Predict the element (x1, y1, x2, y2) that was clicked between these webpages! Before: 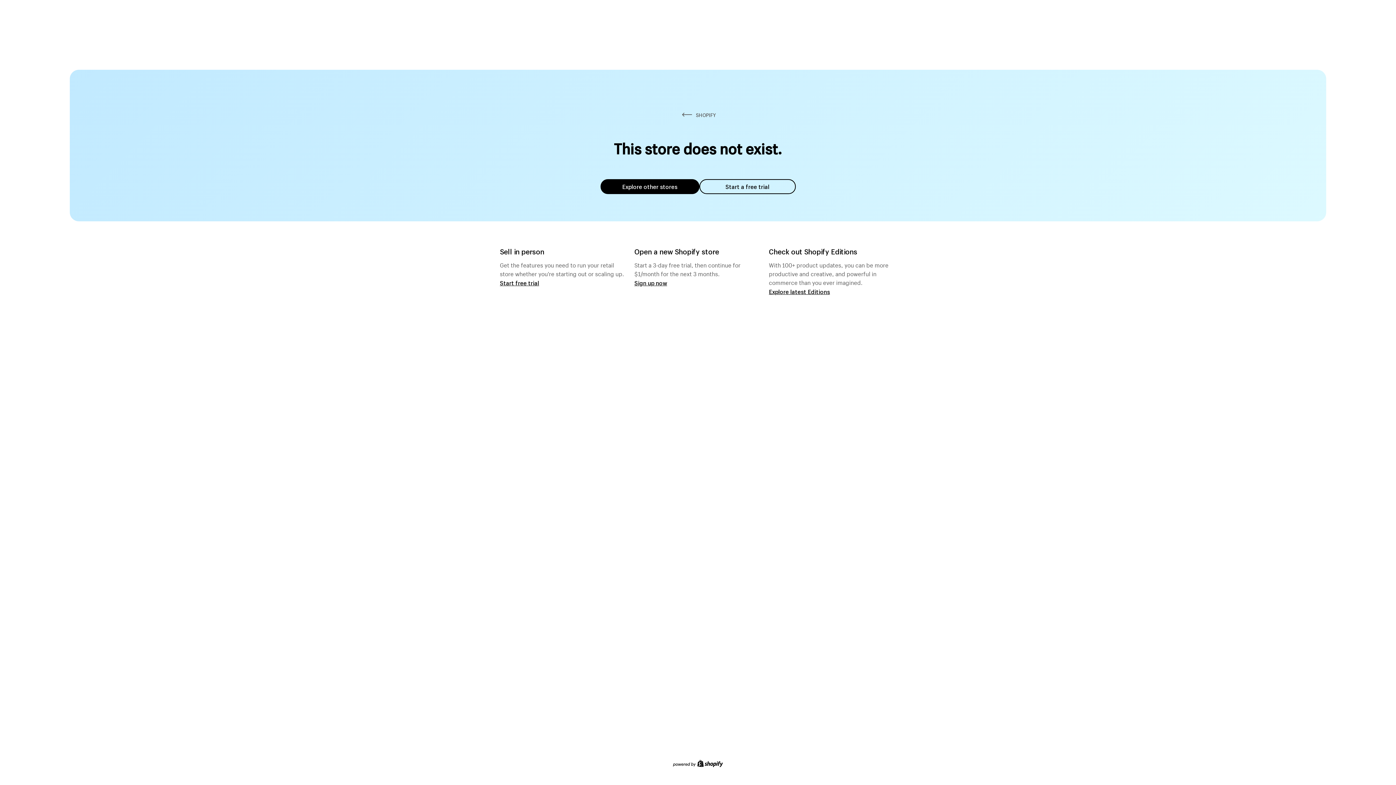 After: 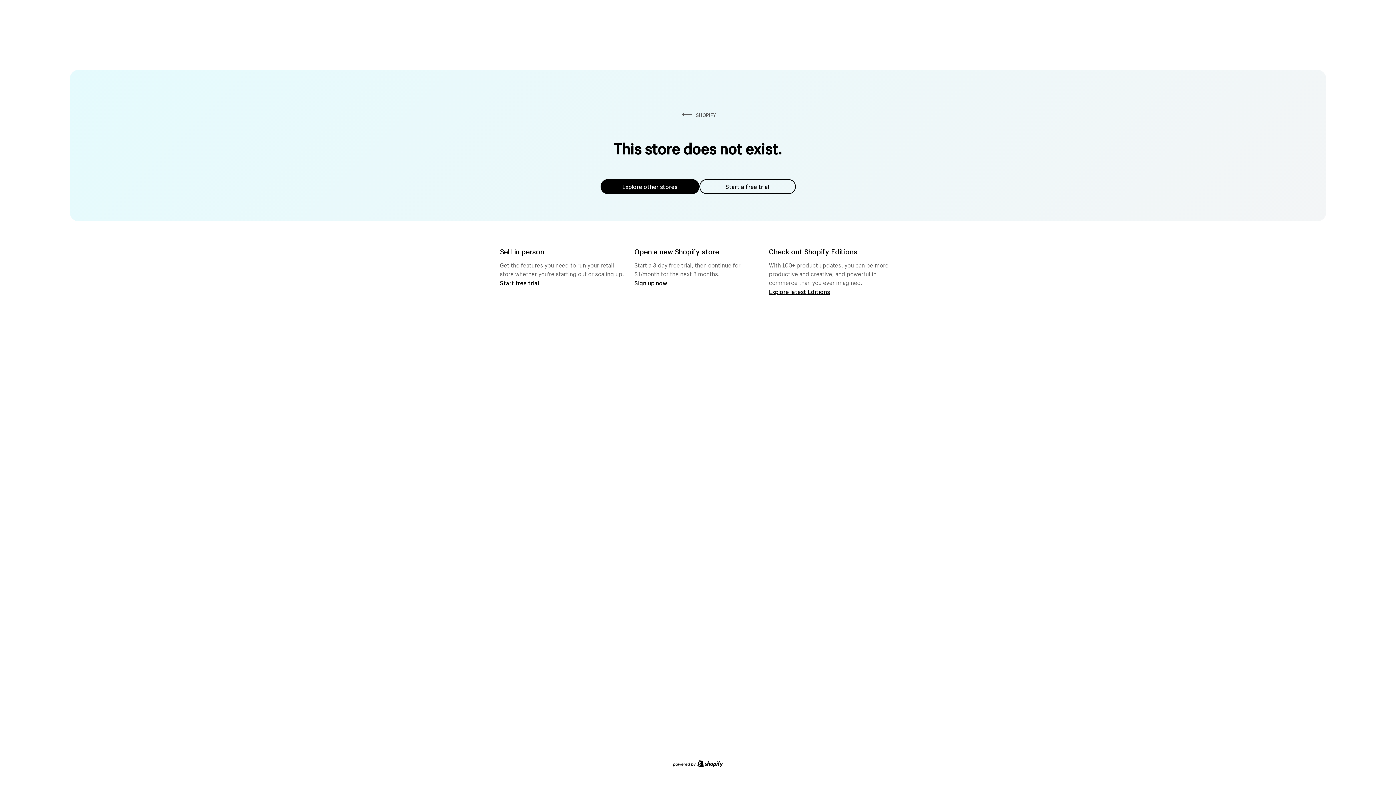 Action: label: Start a free trial bbox: (699, 179, 795, 194)